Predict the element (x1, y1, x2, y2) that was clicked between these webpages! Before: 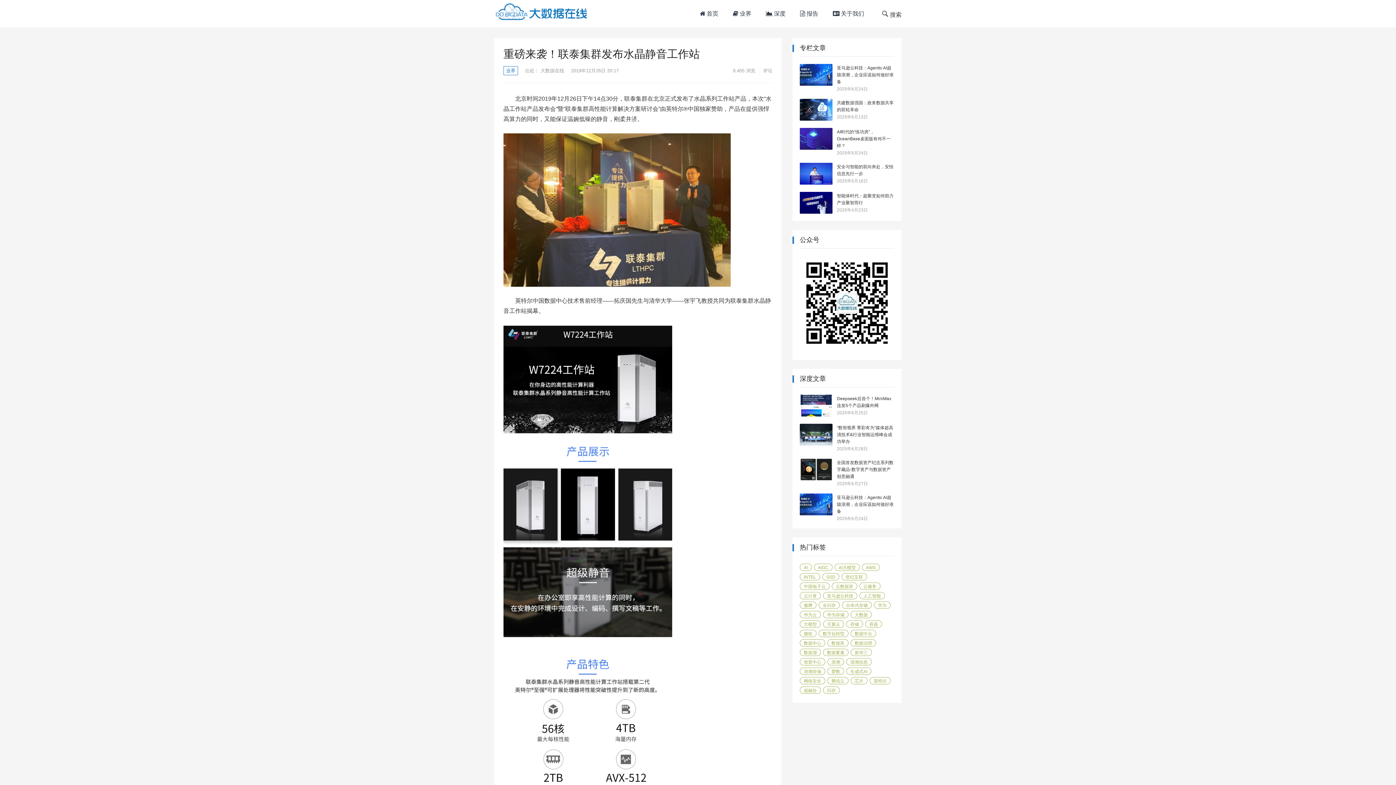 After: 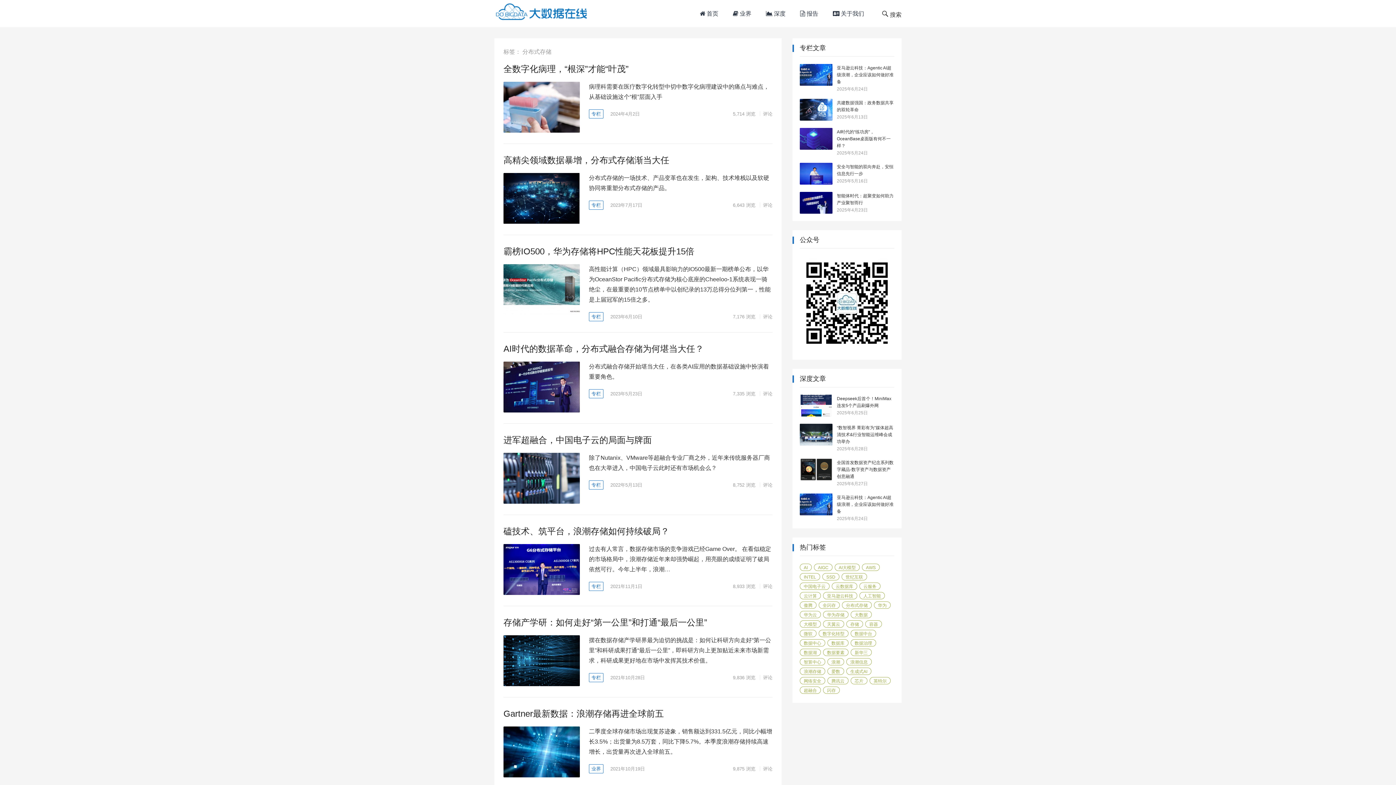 Action: bbox: (842, 601, 872, 609) label: 分布式存储 (15 项)